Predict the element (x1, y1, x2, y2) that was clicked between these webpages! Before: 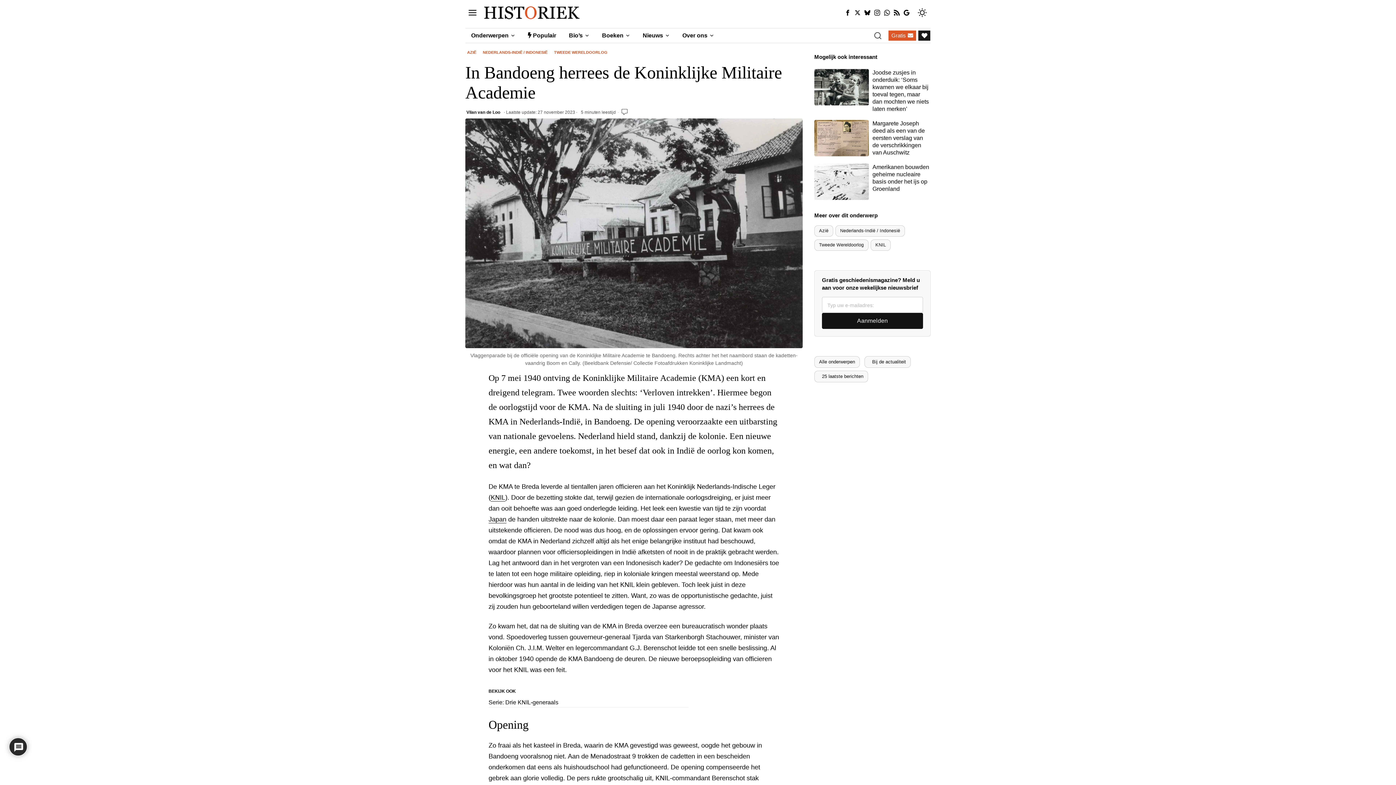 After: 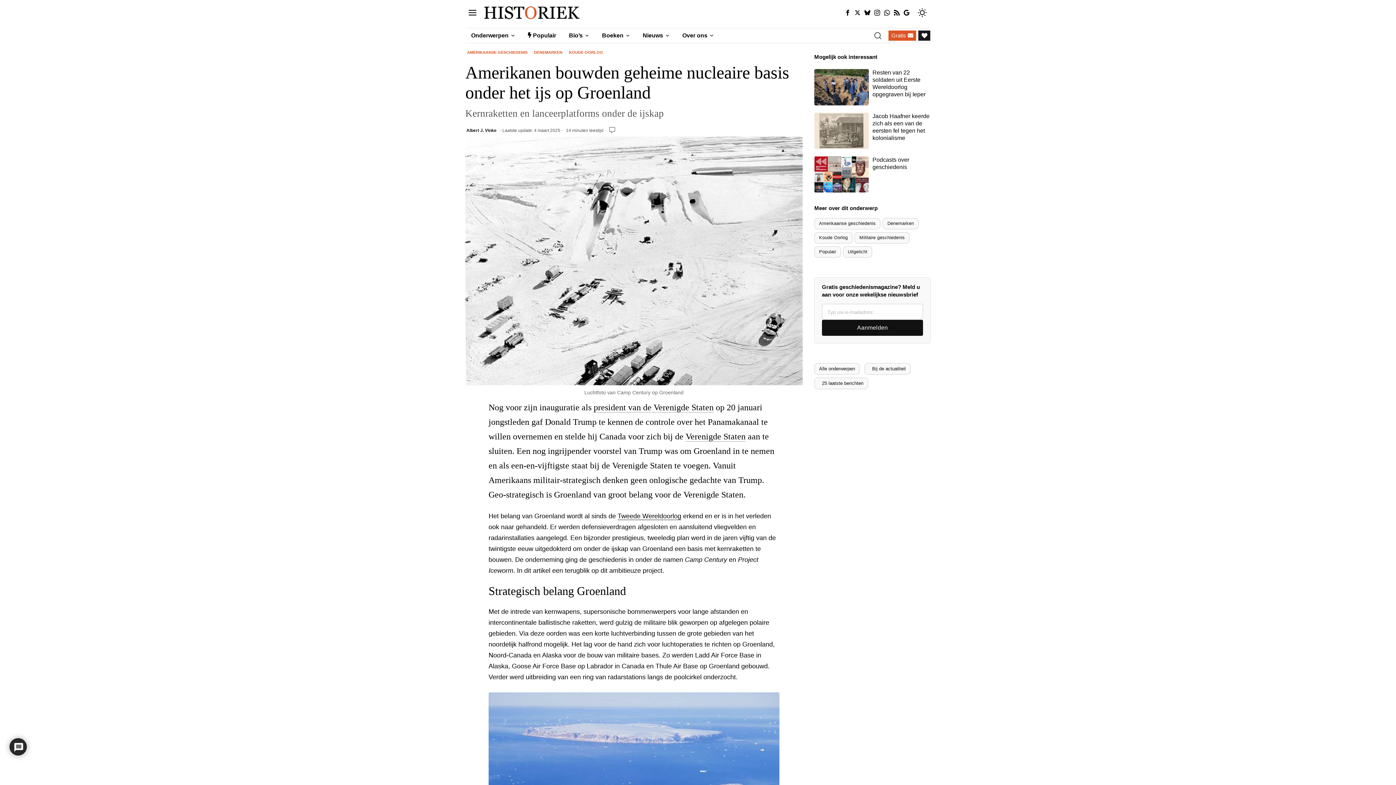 Action: label: Amerikanen bouwden geheime nucleaire basis onder het ijs op Groenland bbox: (872, 163, 930, 192)